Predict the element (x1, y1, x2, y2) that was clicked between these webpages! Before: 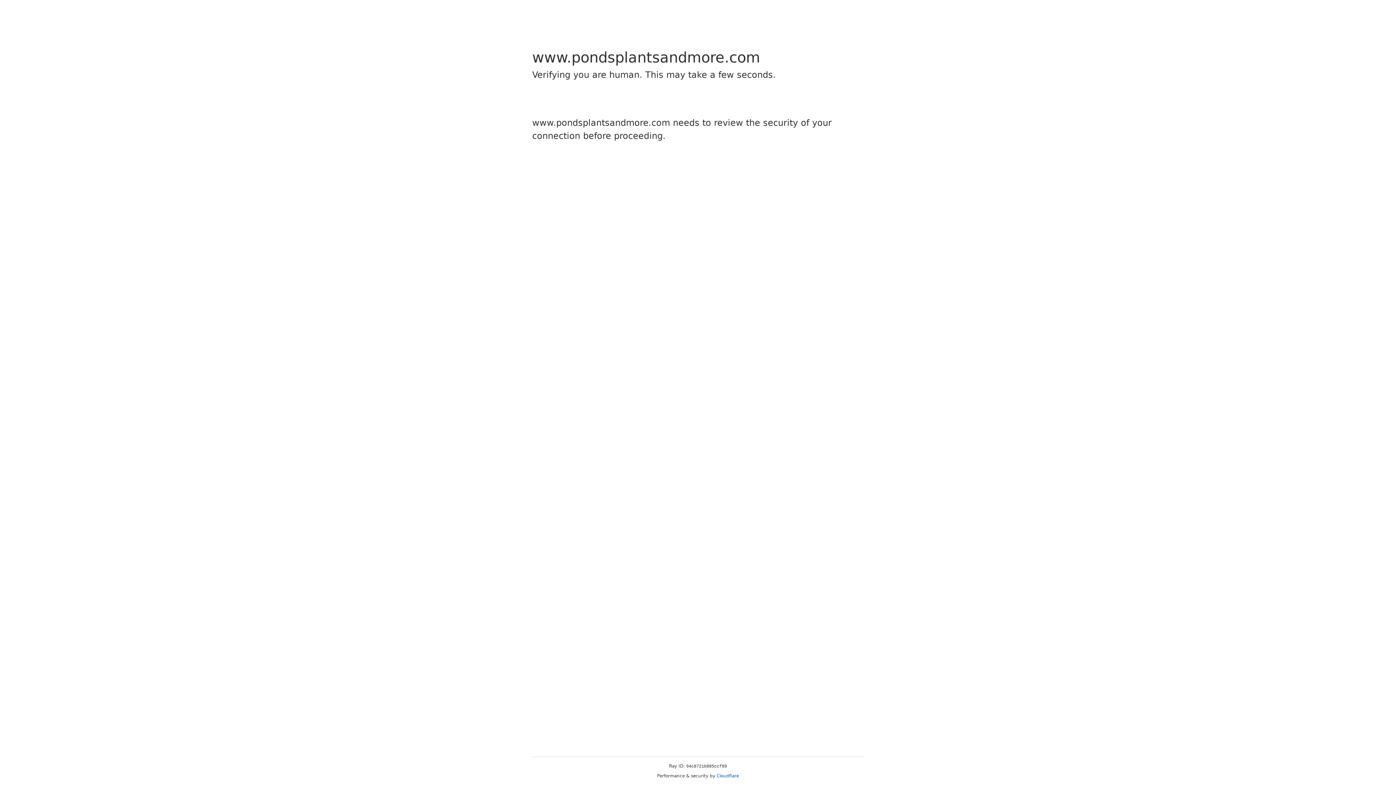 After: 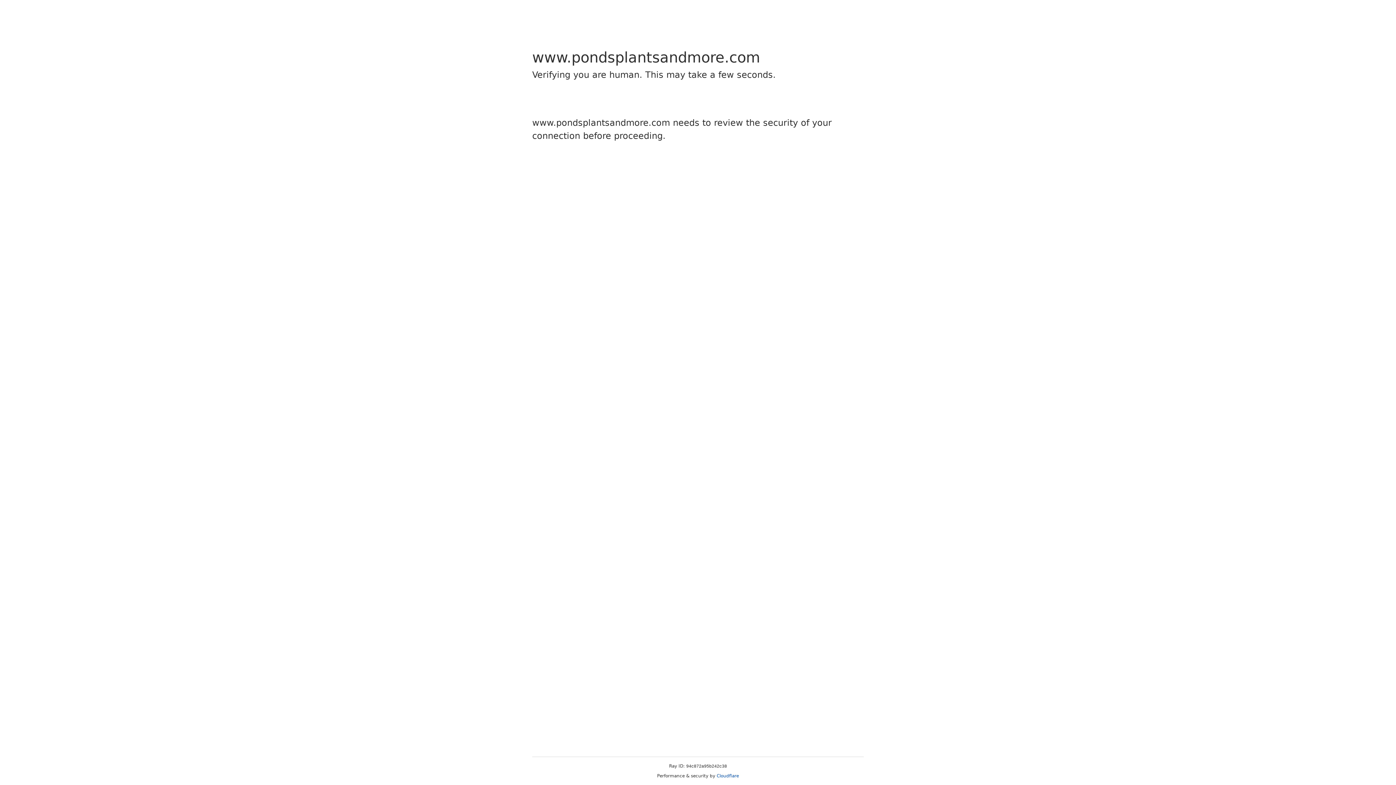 Action: label: Cloudflare bbox: (716, 773, 739, 778)